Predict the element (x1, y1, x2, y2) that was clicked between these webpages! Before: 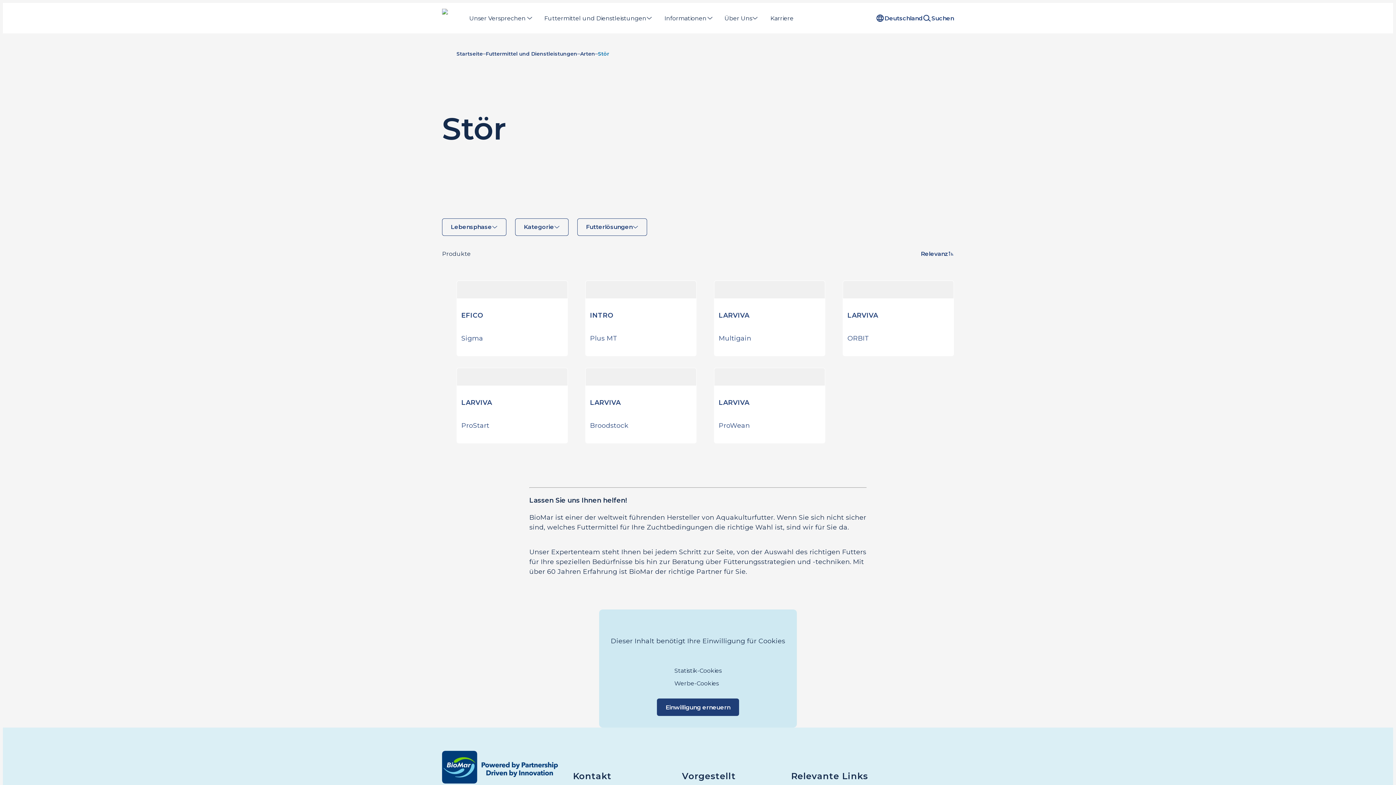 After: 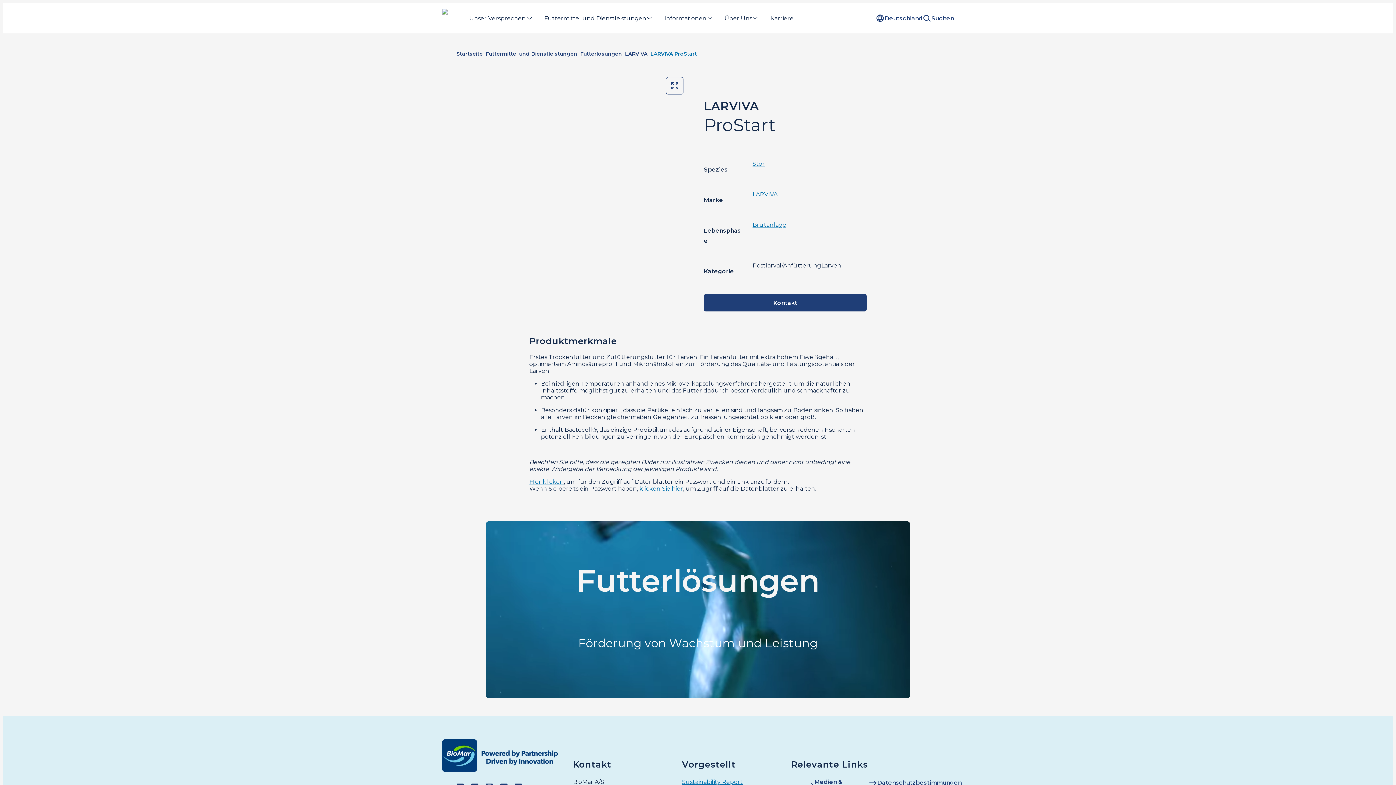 Action: label: ProStart bbox: (461, 432, 492, 478)